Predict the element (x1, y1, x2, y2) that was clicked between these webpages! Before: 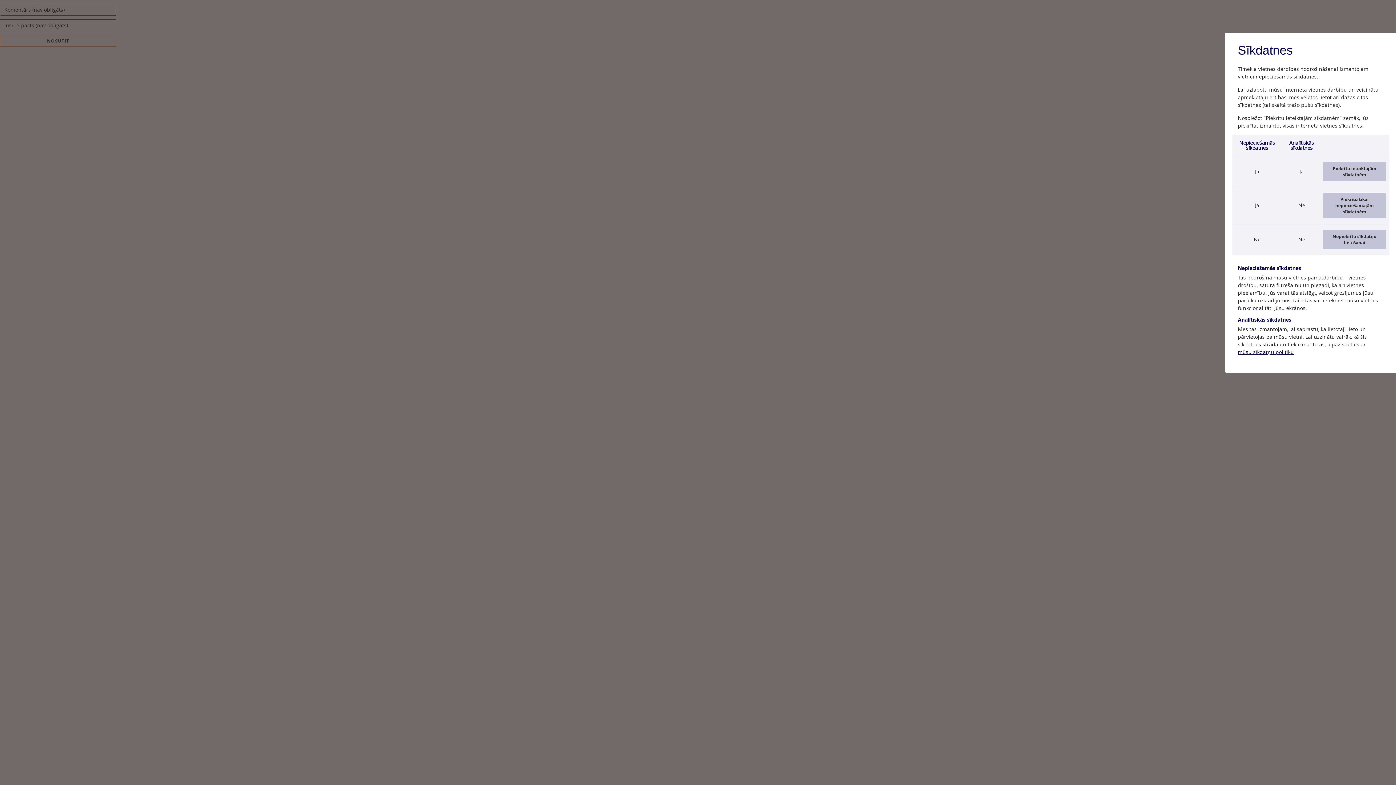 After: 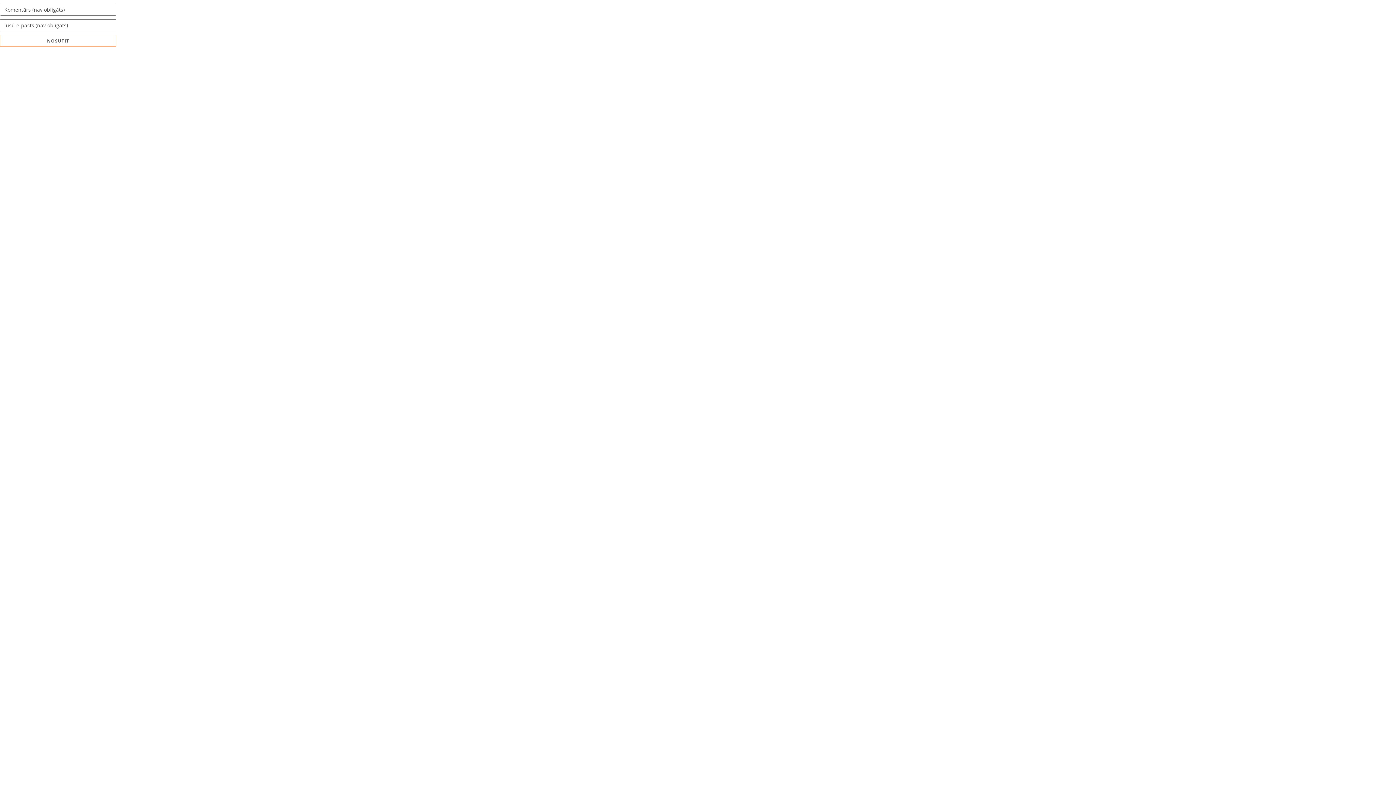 Action: label: Nepiekrītu sīkdatņu lietošanai bbox: (1323, 229, 1386, 249)